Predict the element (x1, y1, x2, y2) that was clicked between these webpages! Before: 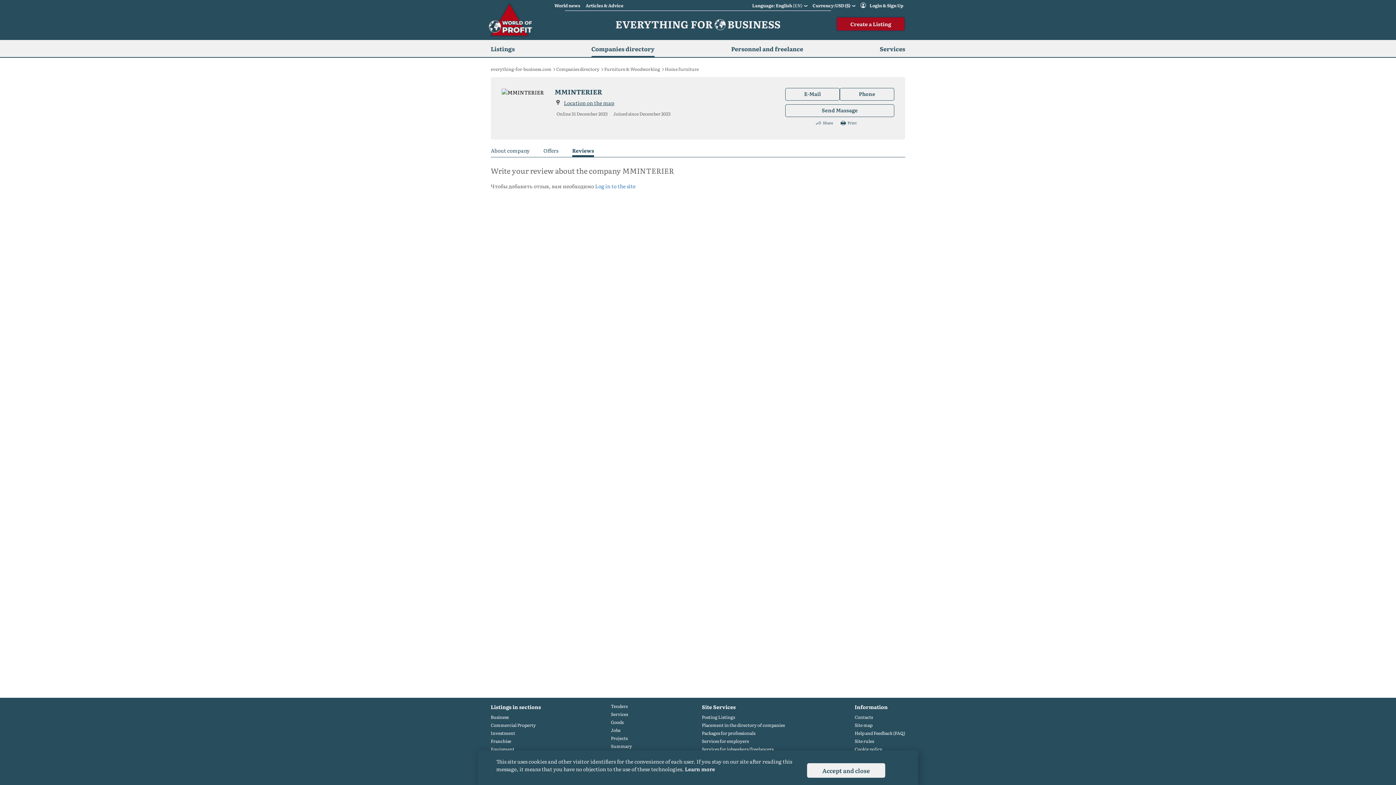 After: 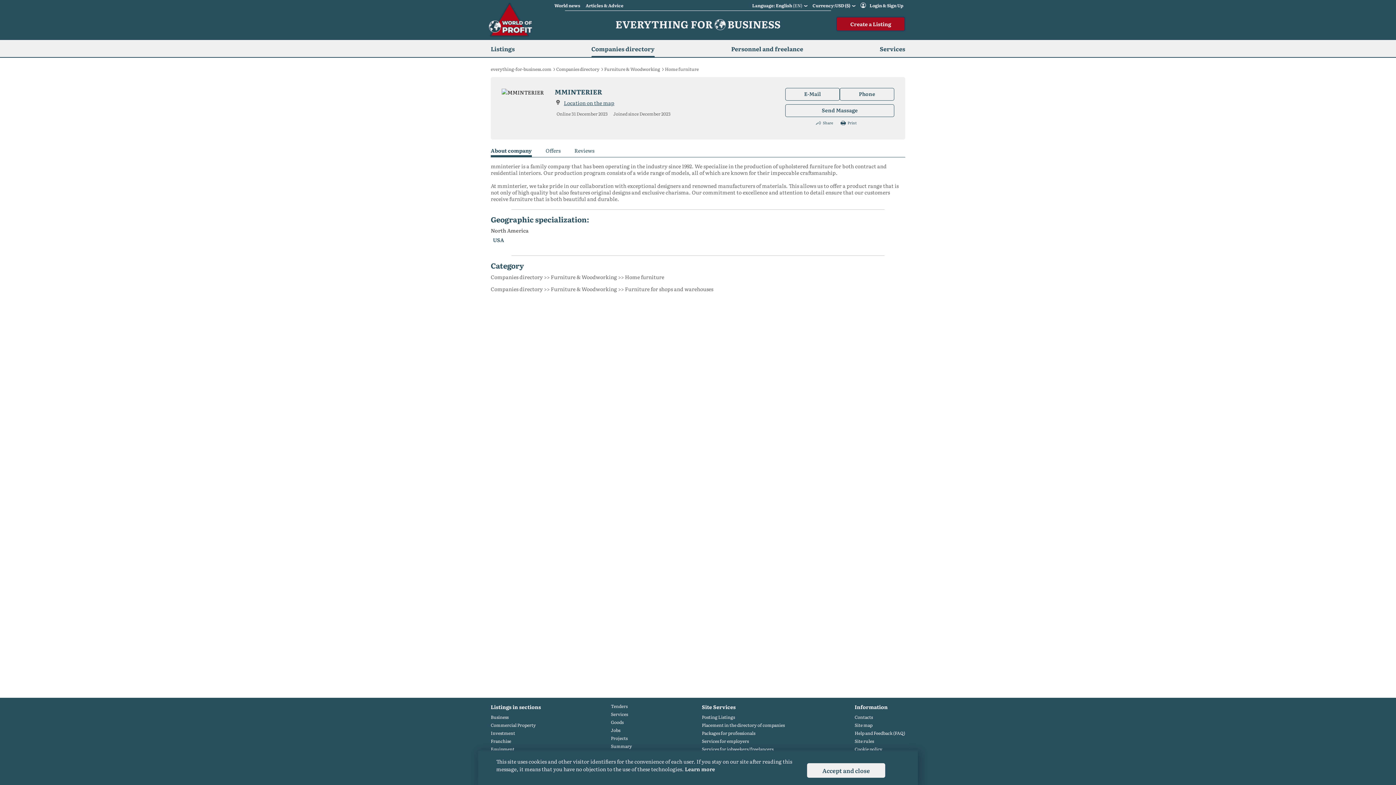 Action: label: About company bbox: (490, 147, 529, 157)